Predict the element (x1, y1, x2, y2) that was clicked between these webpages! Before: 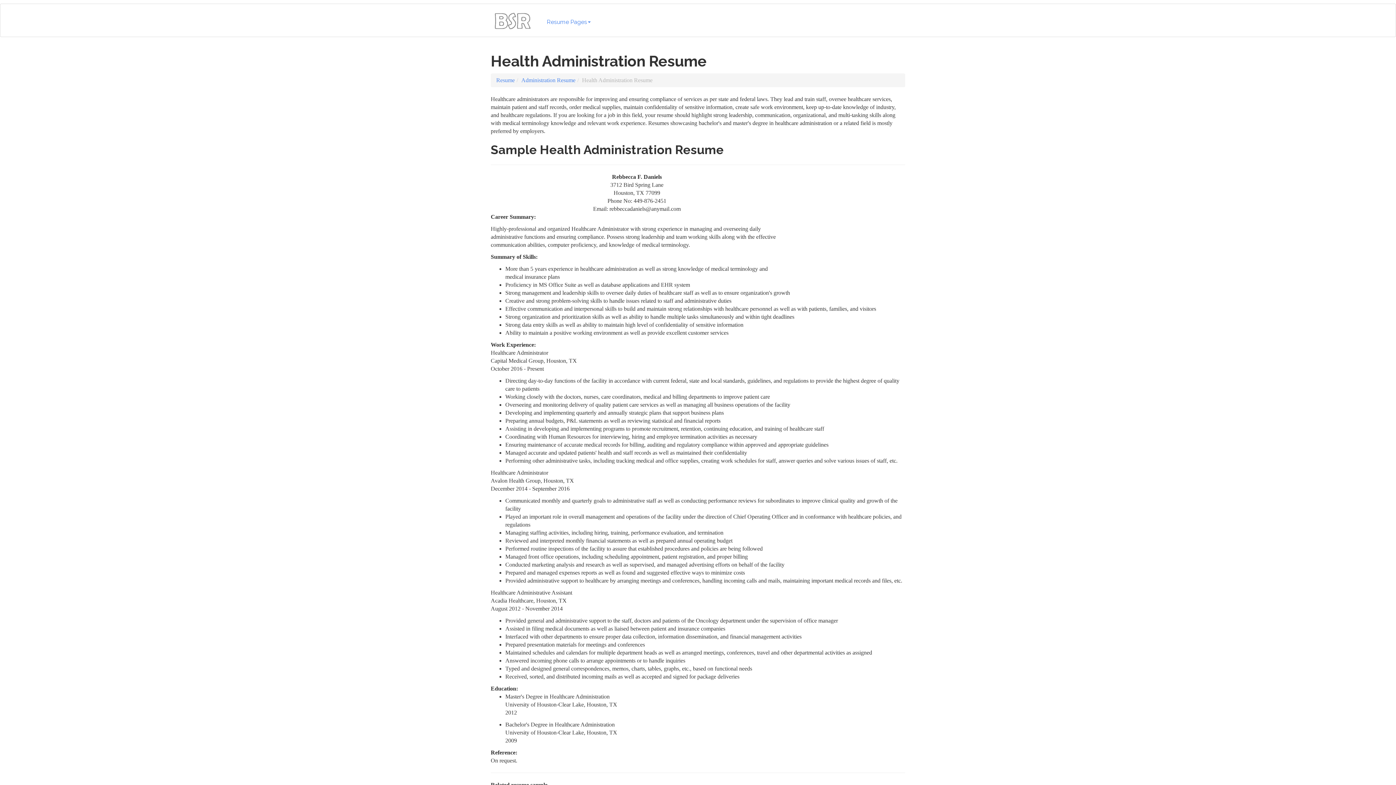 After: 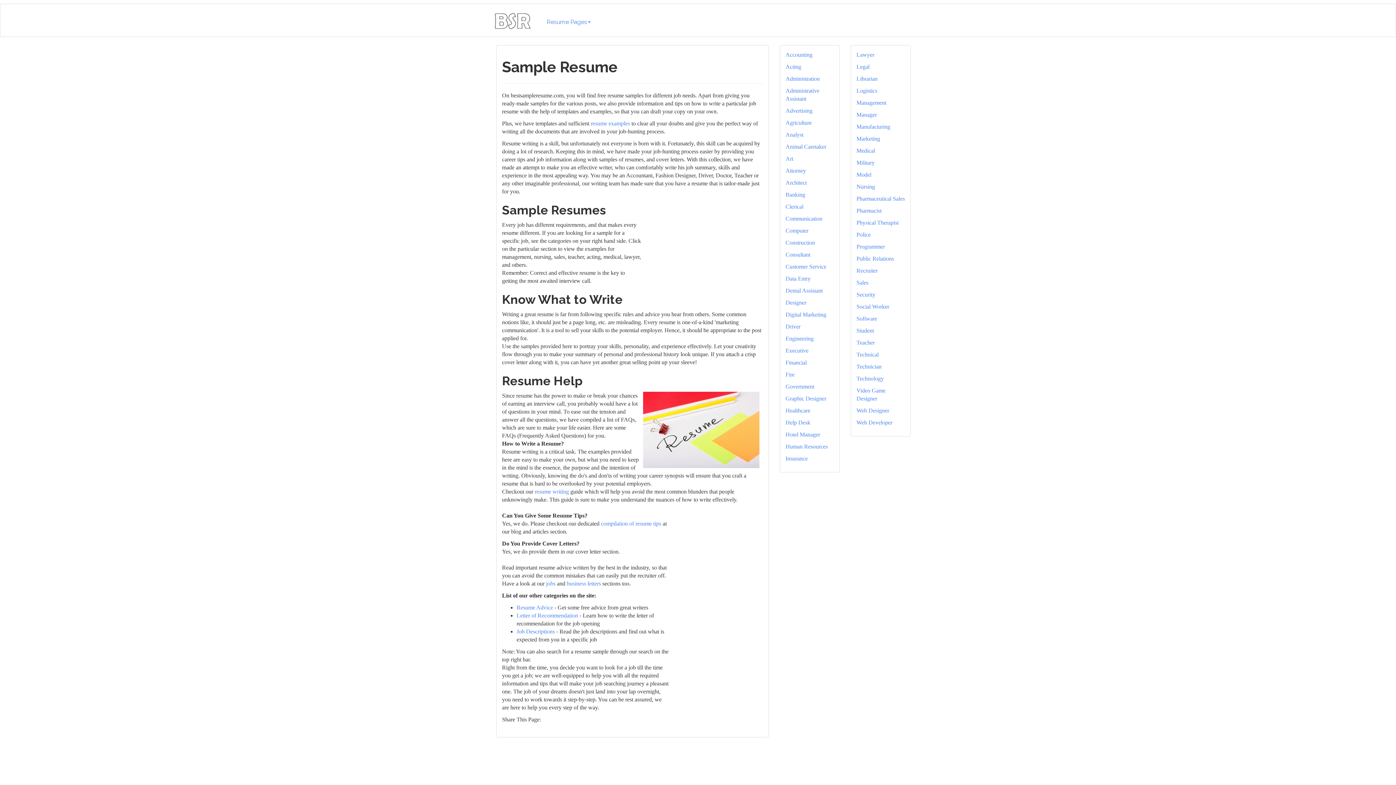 Action: bbox: (496, 77, 514, 83) label: Resume